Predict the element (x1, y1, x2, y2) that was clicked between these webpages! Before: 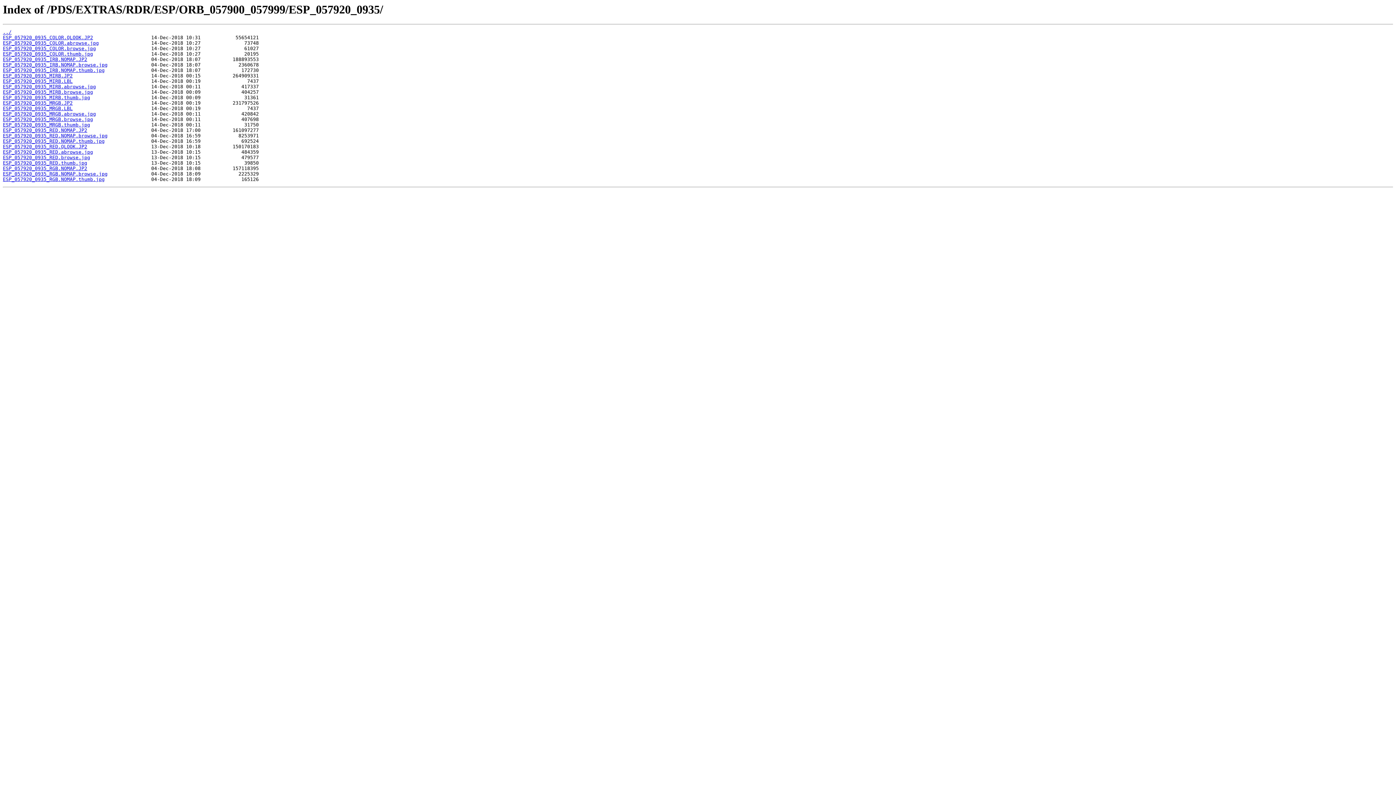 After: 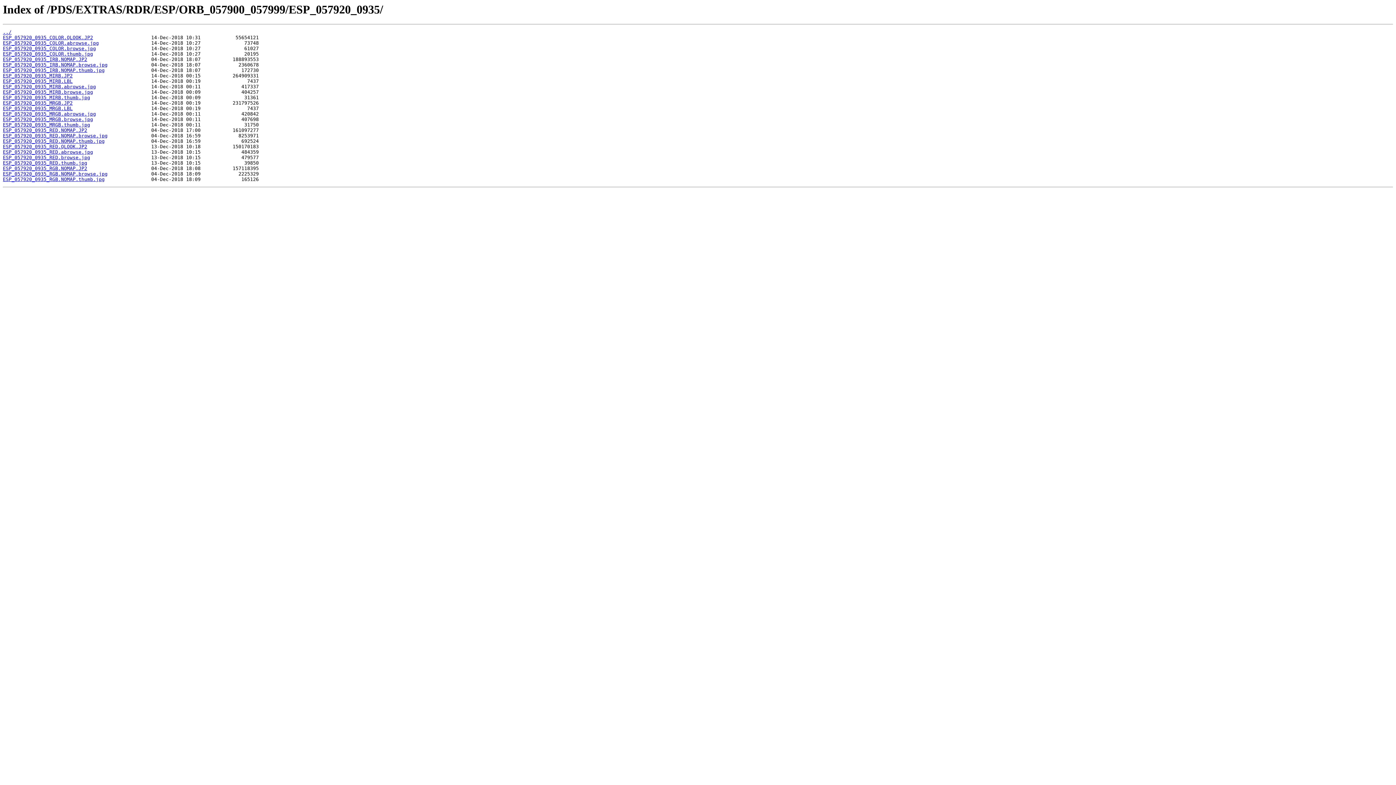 Action: label: ESP_057920_0935_IRB.NOMAP.JP2 bbox: (2, 56, 87, 62)